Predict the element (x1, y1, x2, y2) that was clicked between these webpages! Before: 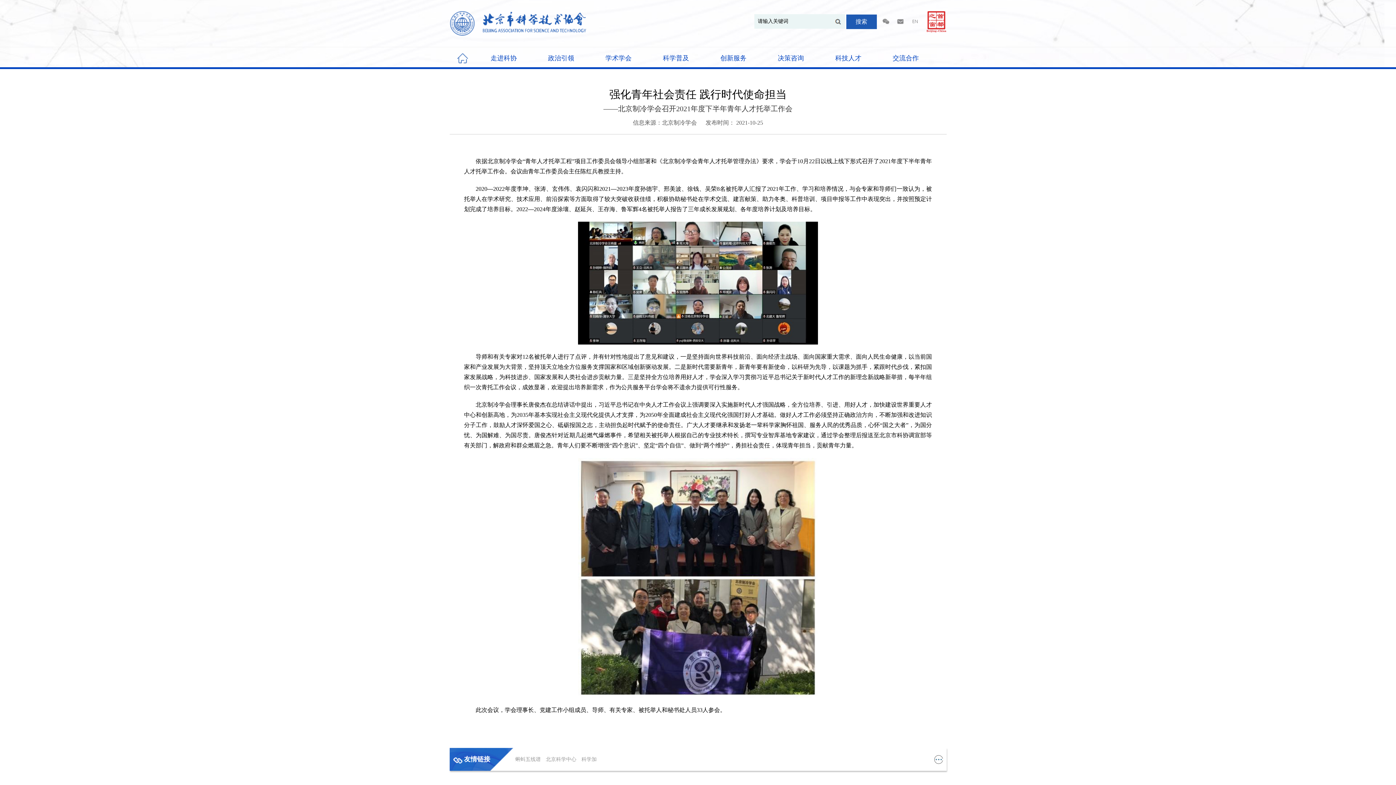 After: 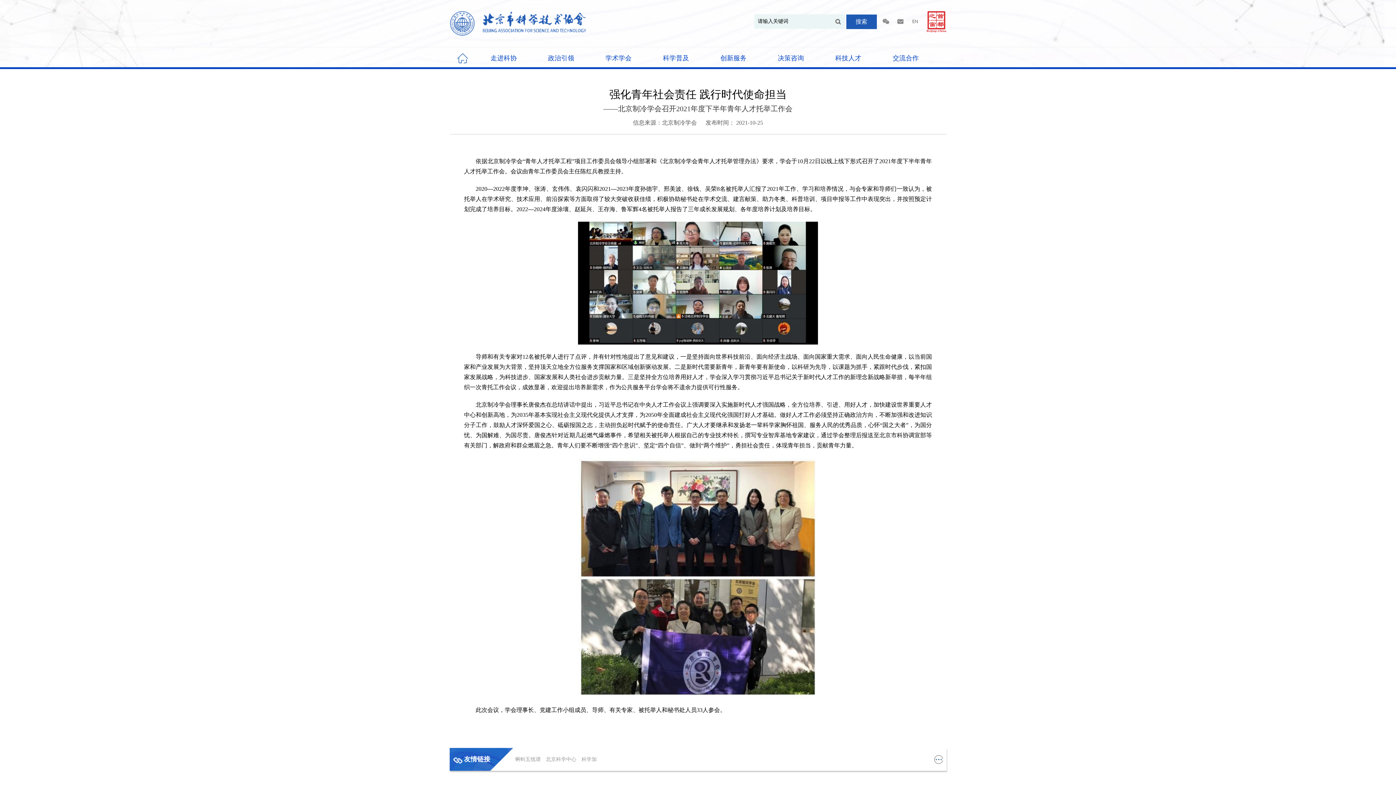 Action: bbox: (911, 18, 918, 23)